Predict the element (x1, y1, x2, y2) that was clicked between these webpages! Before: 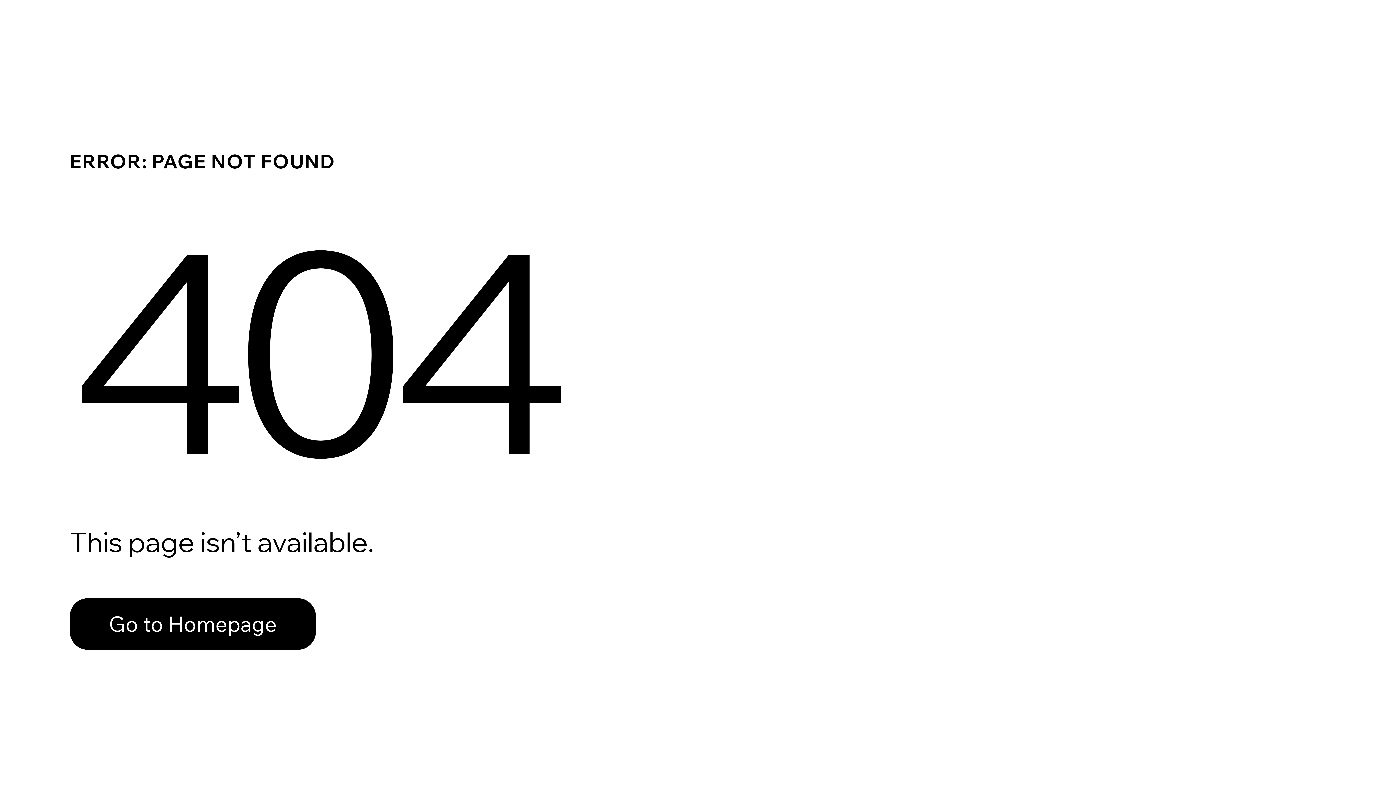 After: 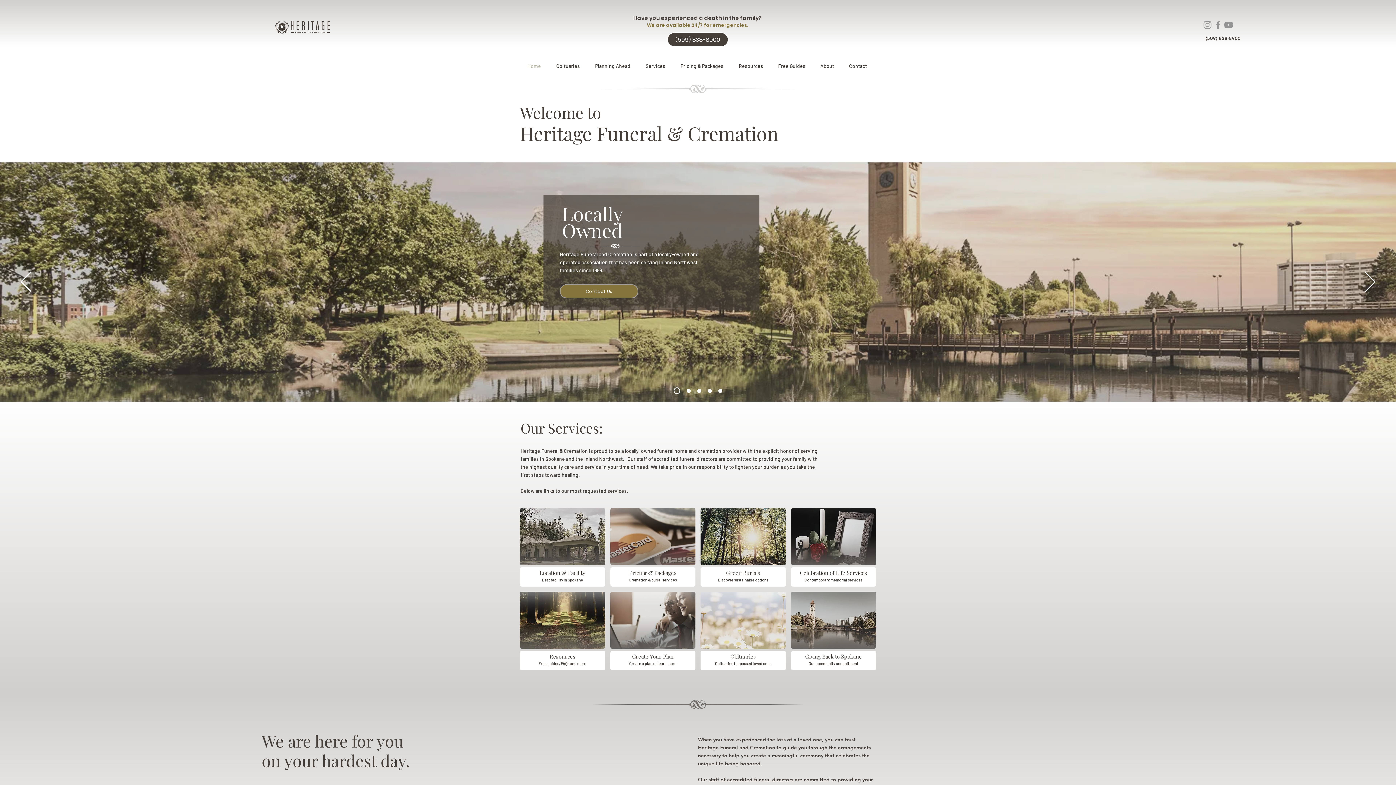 Action: bbox: (69, 598, 316, 650) label: Go to Homepage